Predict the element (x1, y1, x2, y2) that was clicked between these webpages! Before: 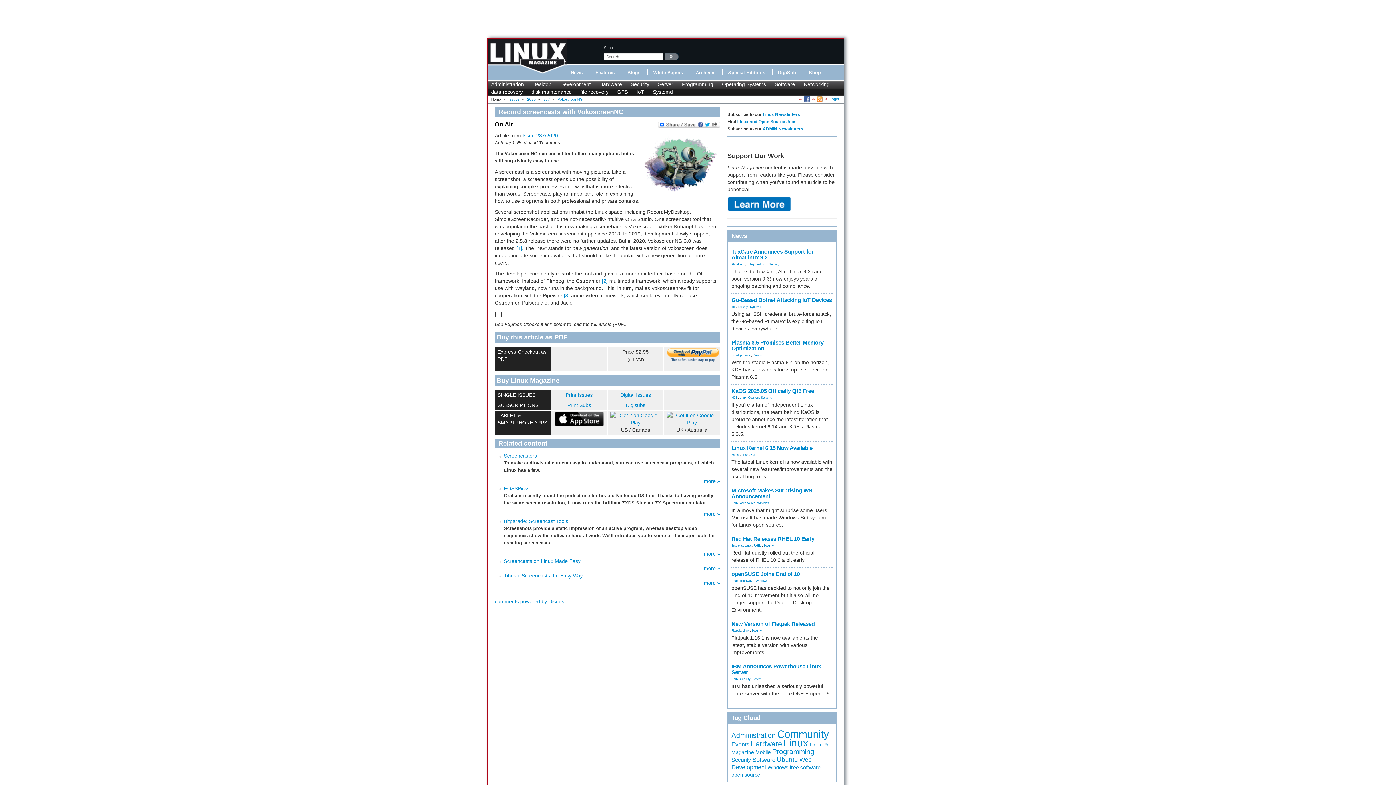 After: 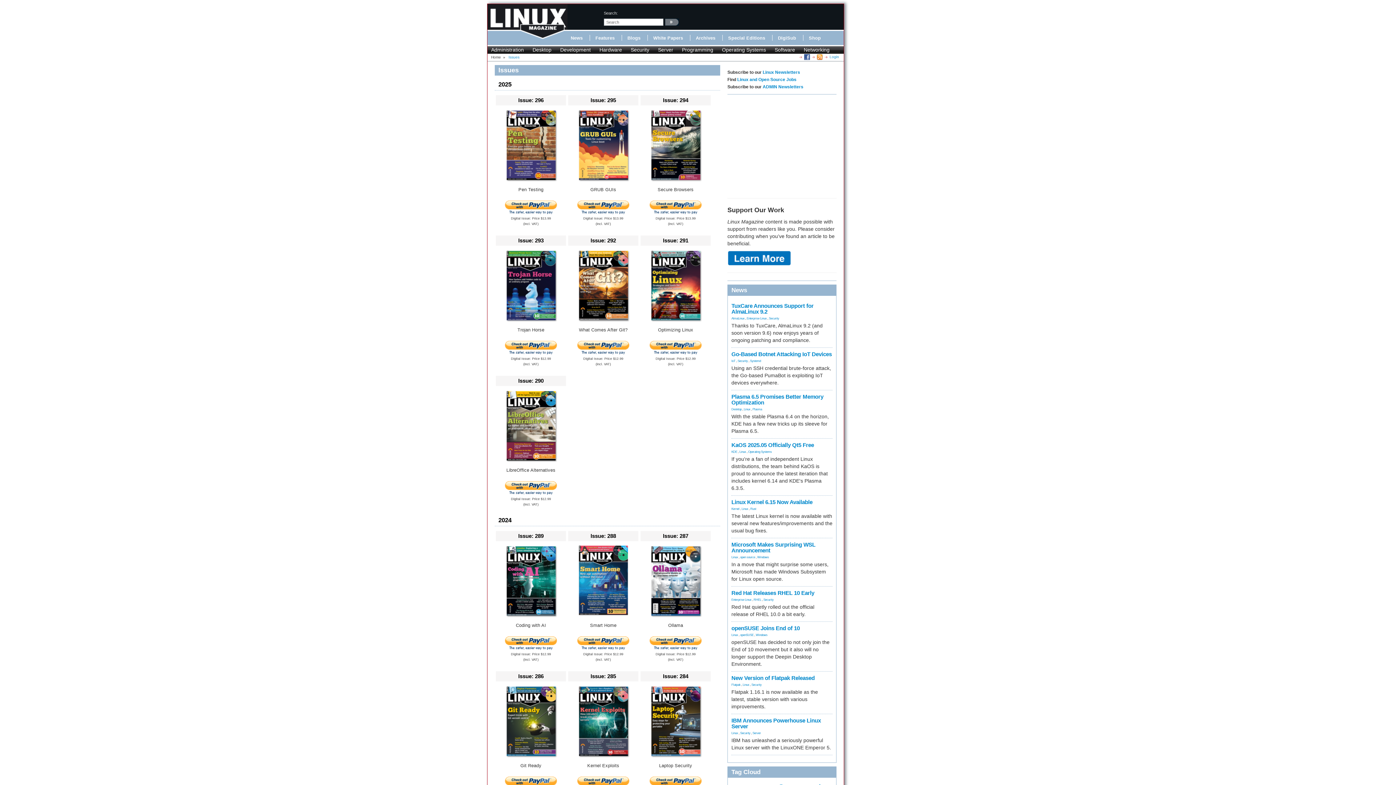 Action: bbox: (508, 97, 519, 101) label: Issues